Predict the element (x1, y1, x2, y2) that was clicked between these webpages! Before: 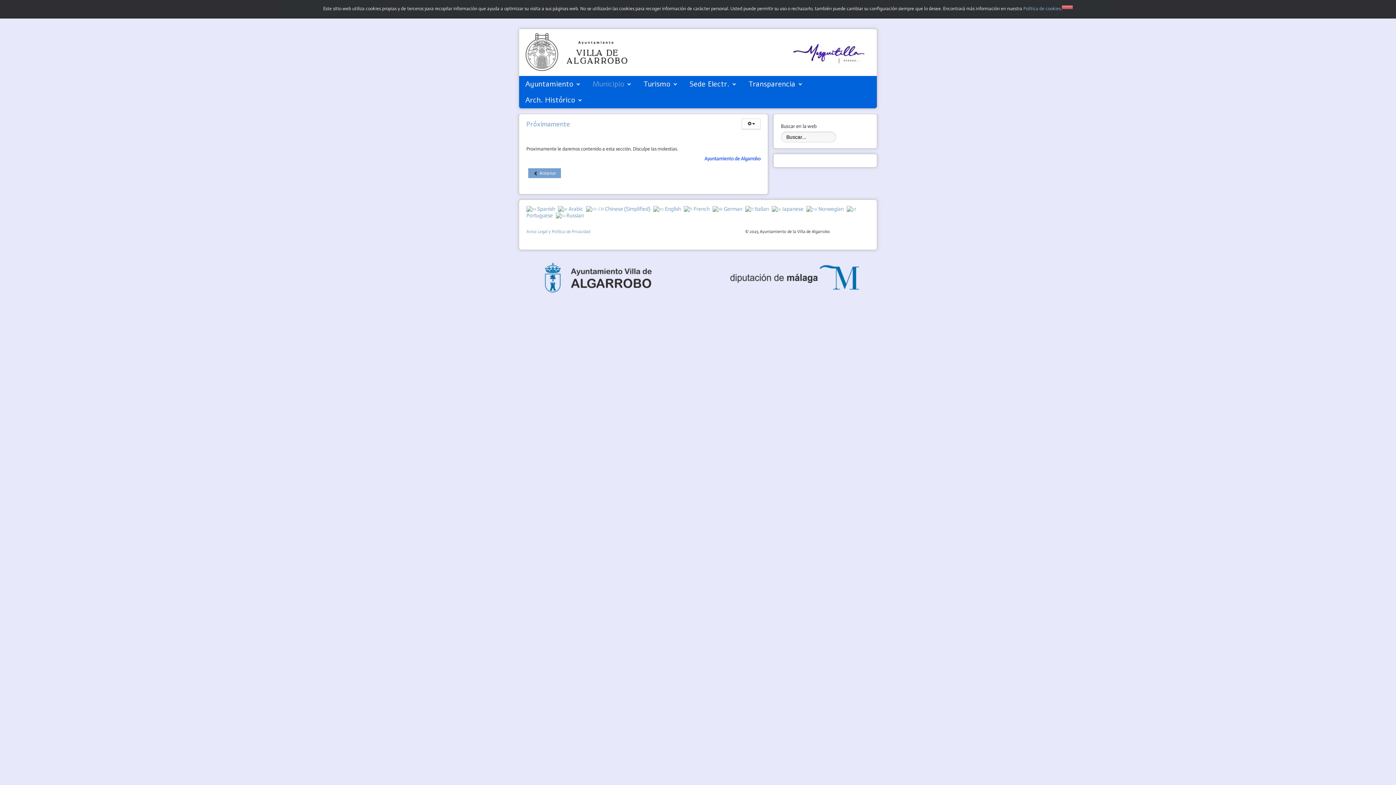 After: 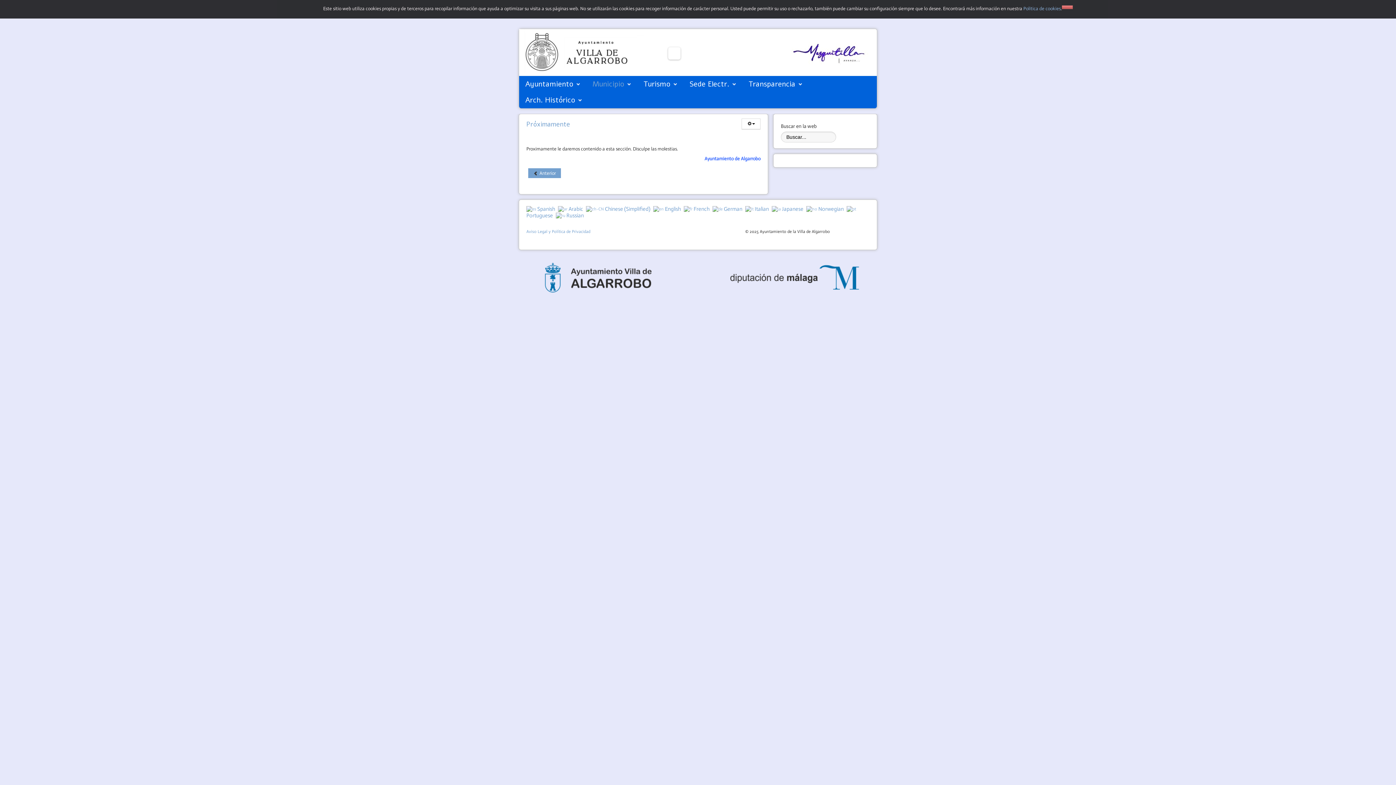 Action: bbox: (670, 49, 678, 57)